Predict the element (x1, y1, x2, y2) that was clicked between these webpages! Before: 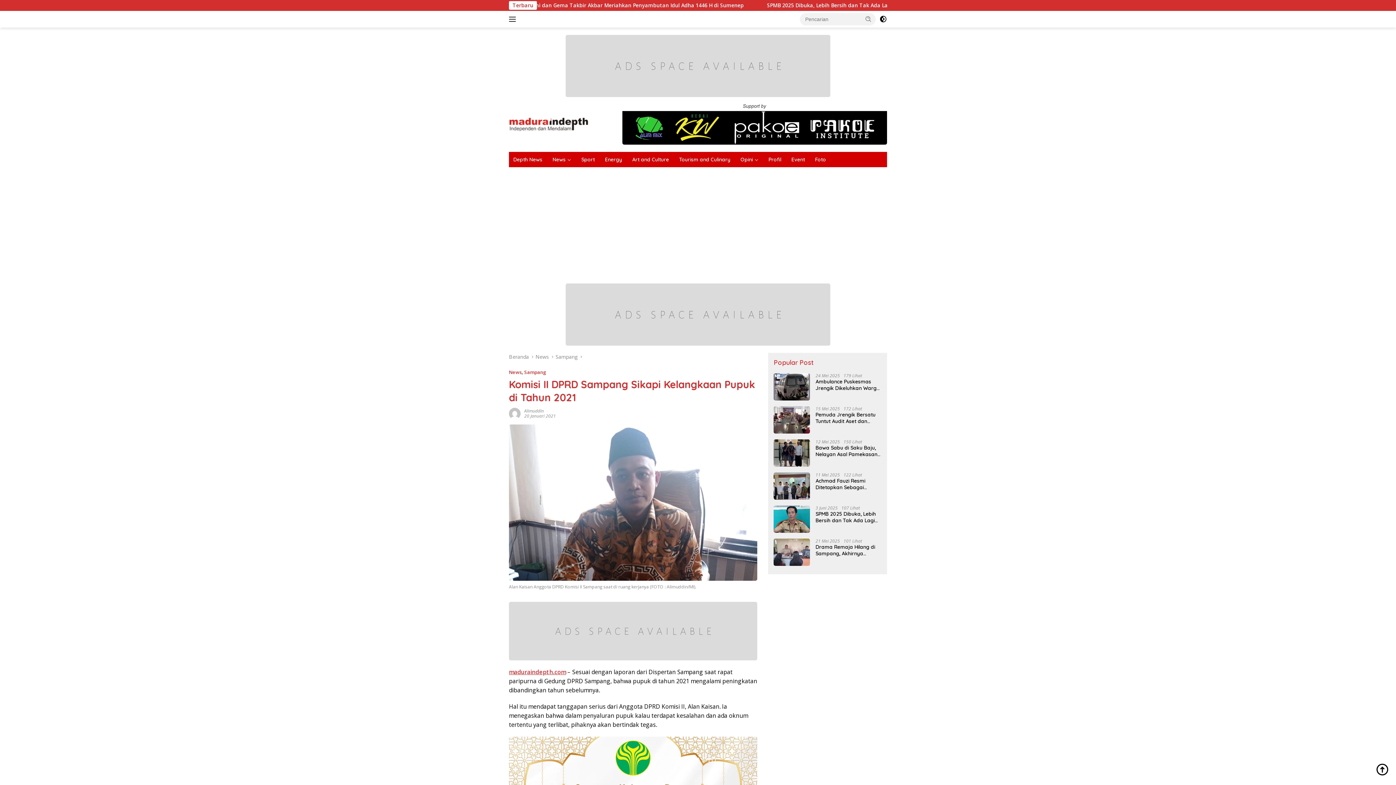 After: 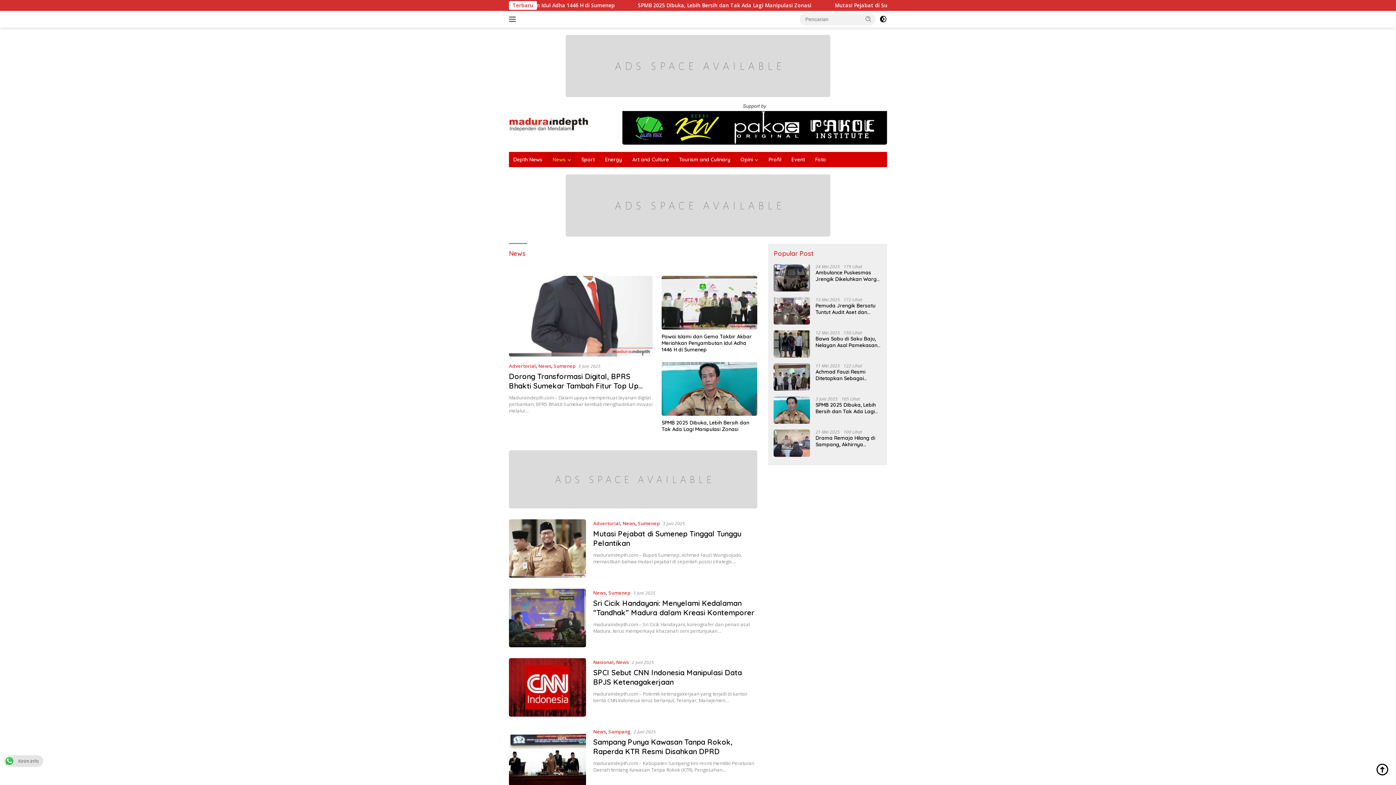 Action: label: News bbox: (509, 368, 521, 375)